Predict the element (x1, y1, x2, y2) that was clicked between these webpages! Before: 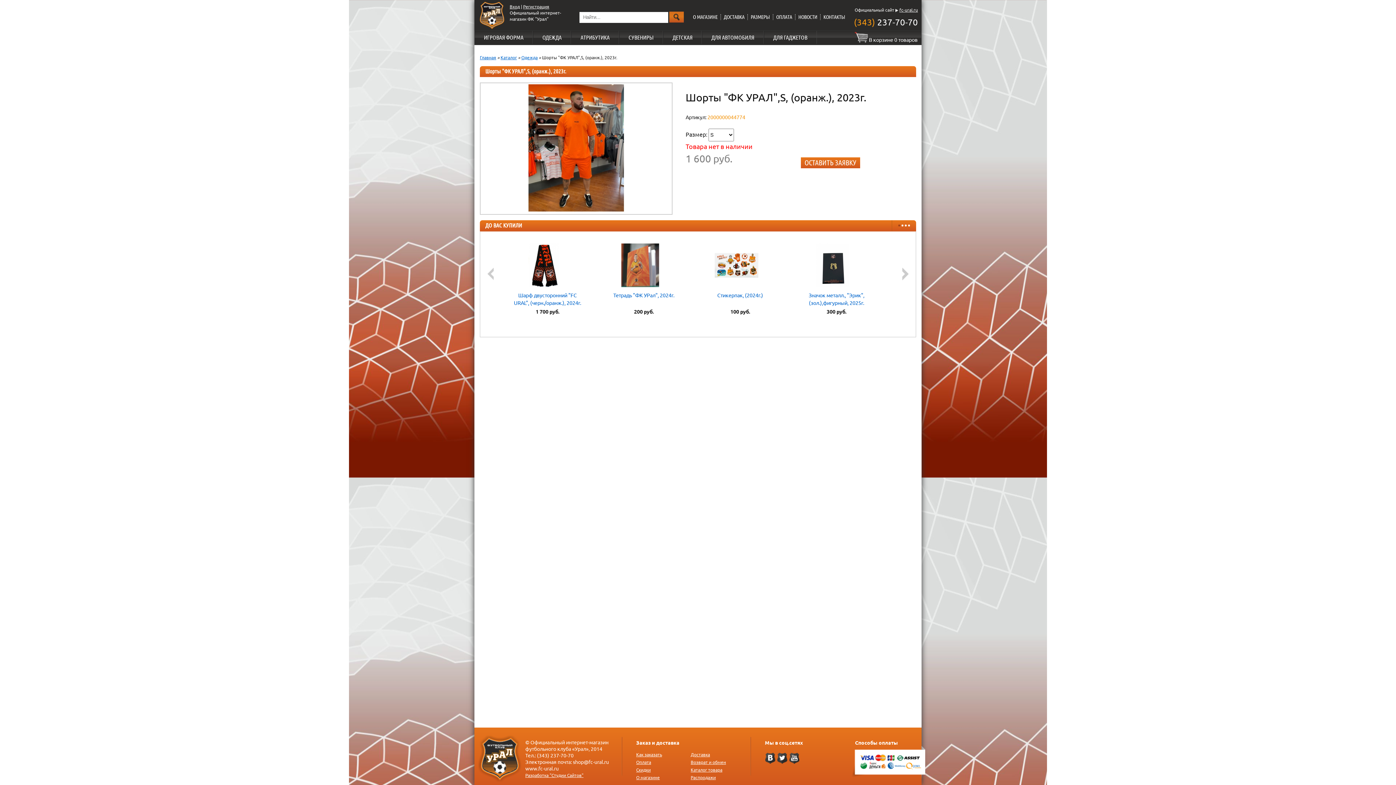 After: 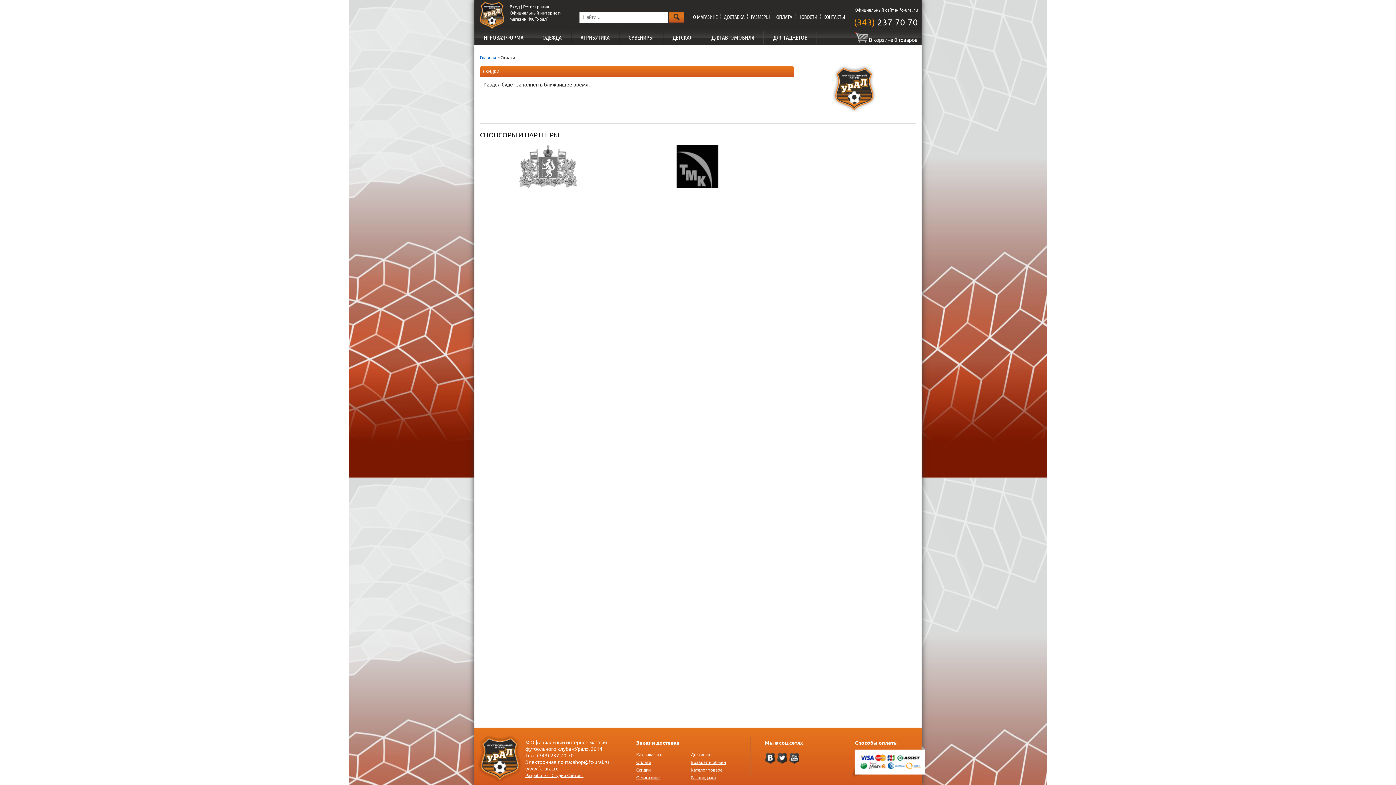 Action: label: Скидки bbox: (636, 767, 650, 773)